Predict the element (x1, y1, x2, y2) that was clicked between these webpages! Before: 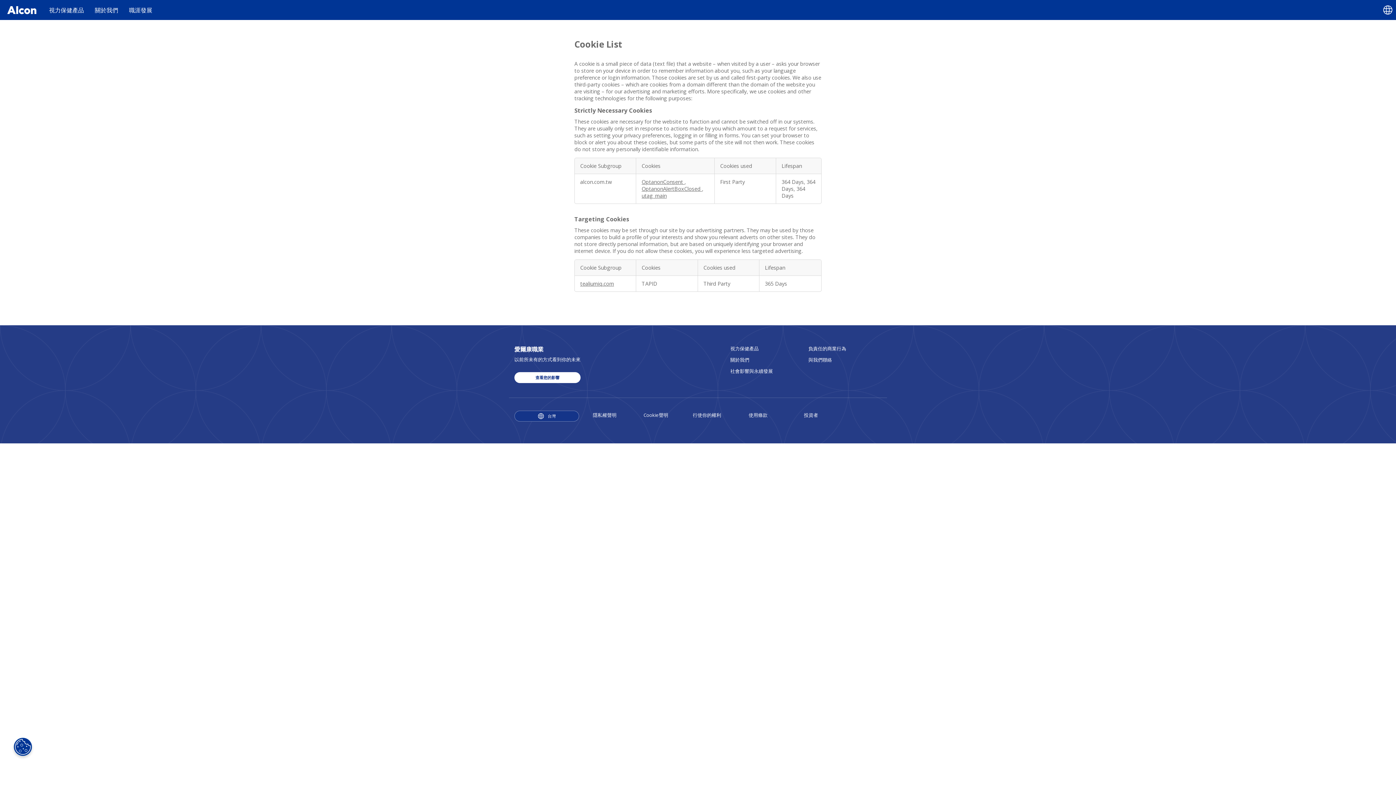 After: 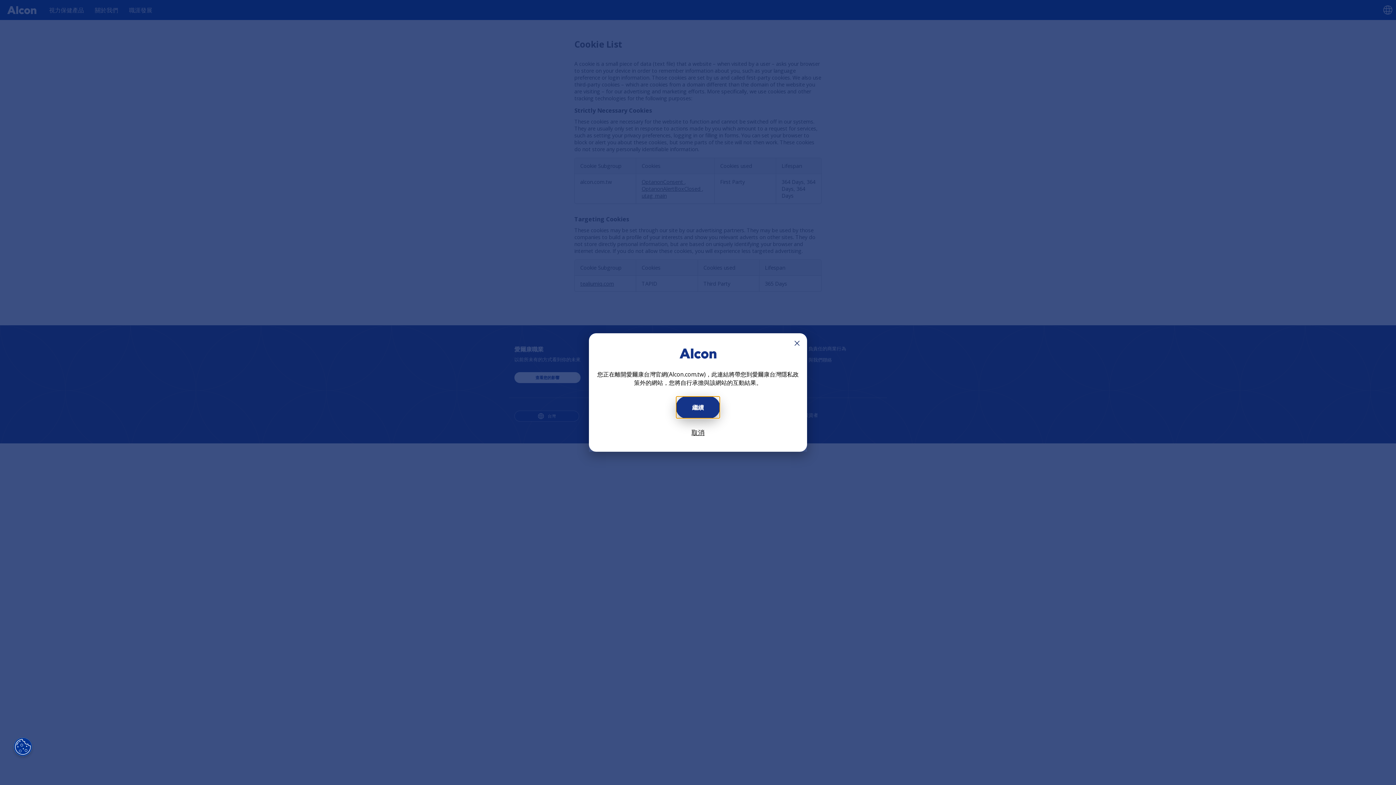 Action: bbox: (1380, 5, 1396, 14)